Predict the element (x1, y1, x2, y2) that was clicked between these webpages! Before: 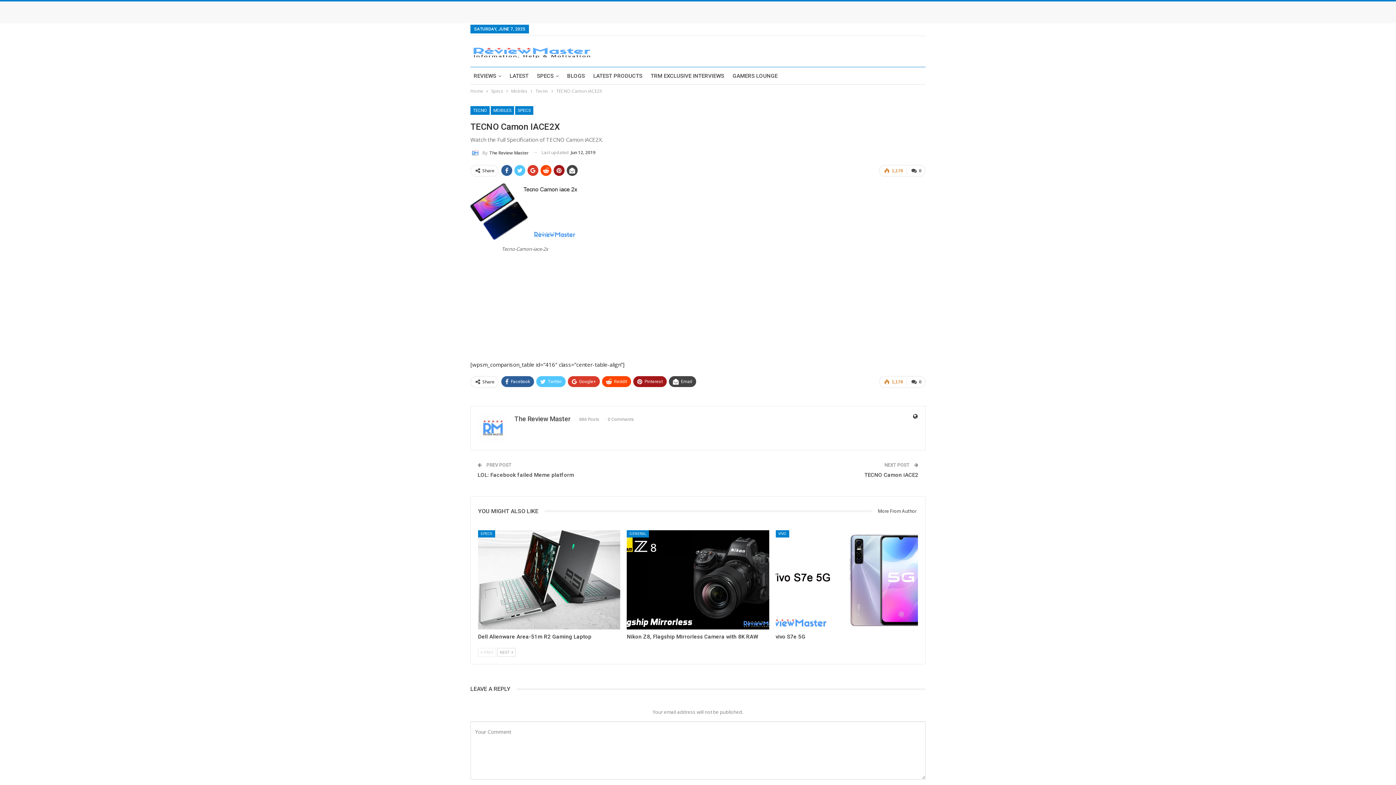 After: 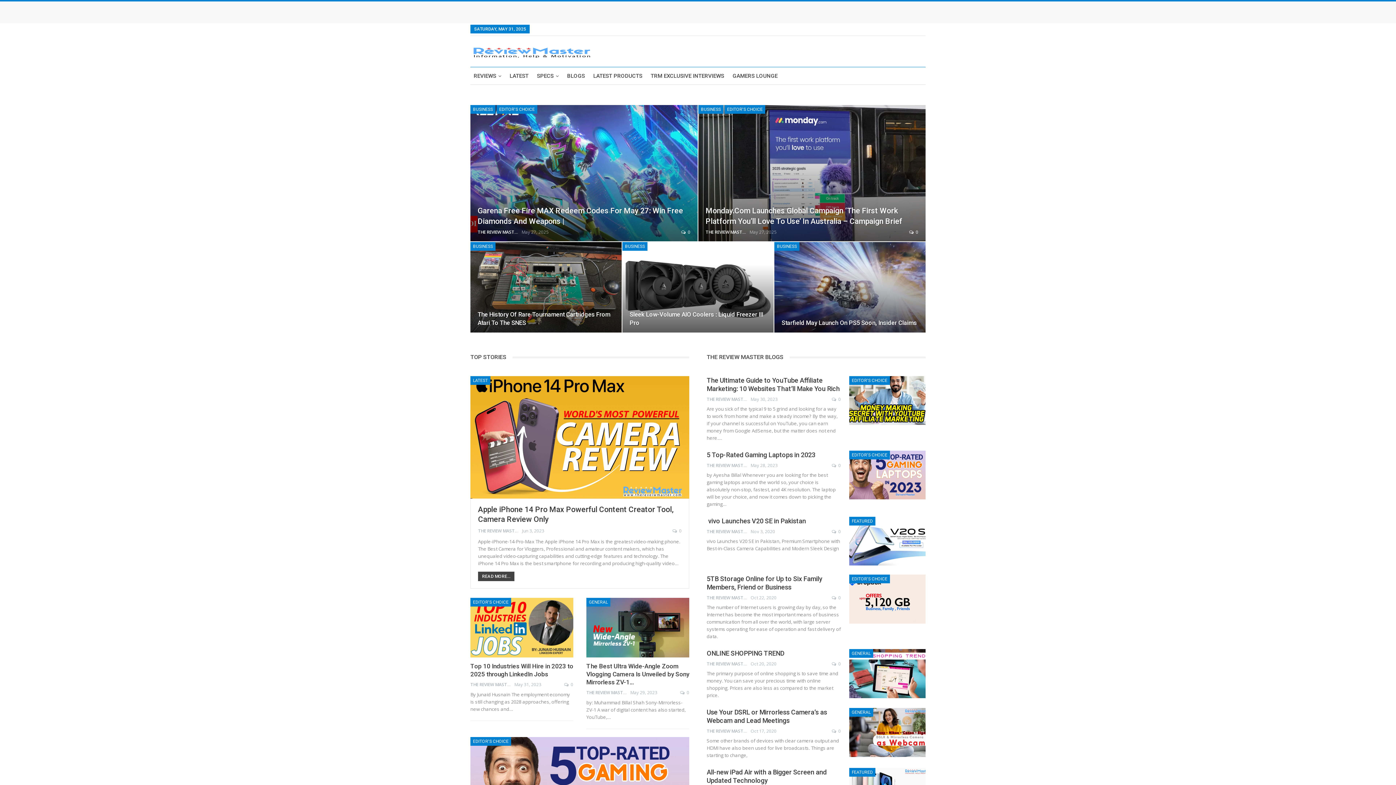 Action: label:  The Review Master - Asia's First Studio Base Review Website bbox: (2, 26, 147, 33)